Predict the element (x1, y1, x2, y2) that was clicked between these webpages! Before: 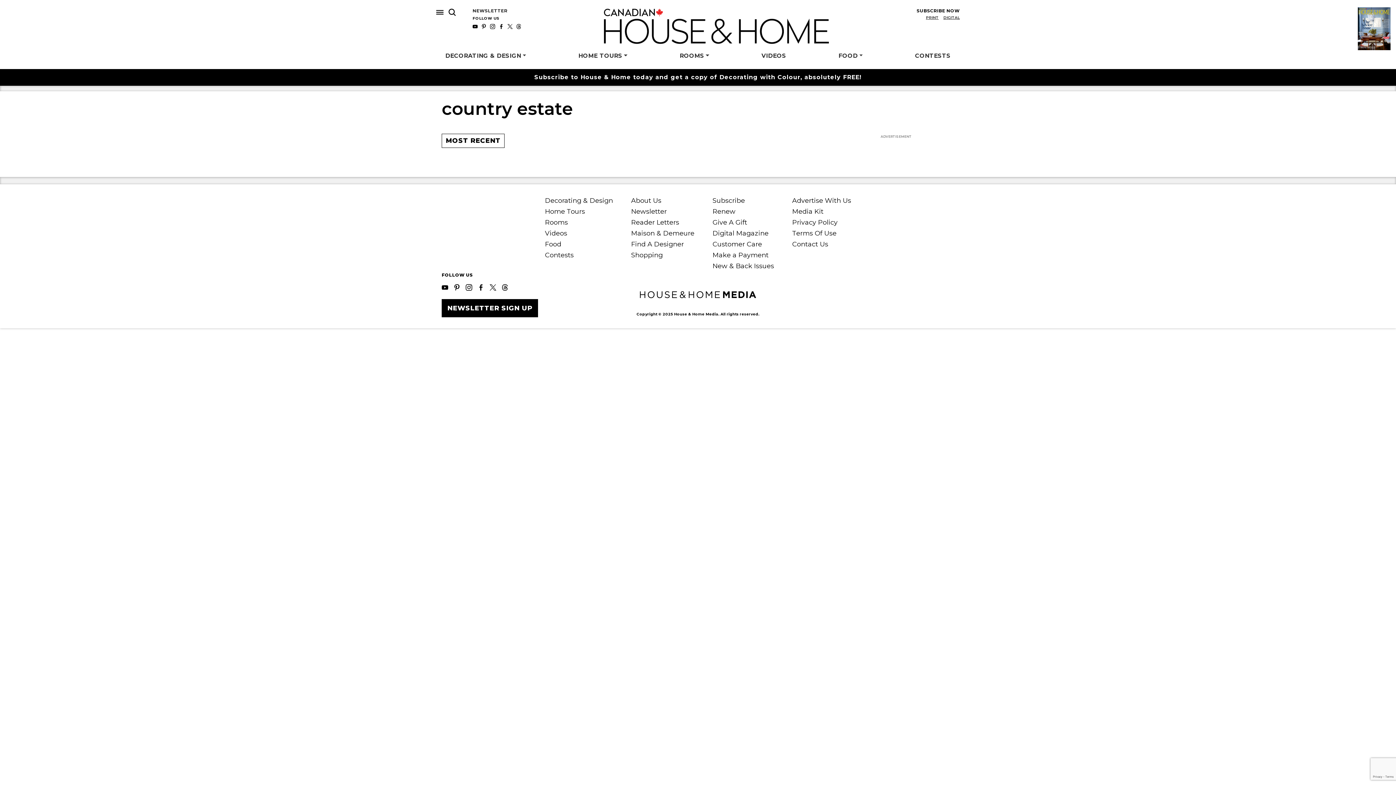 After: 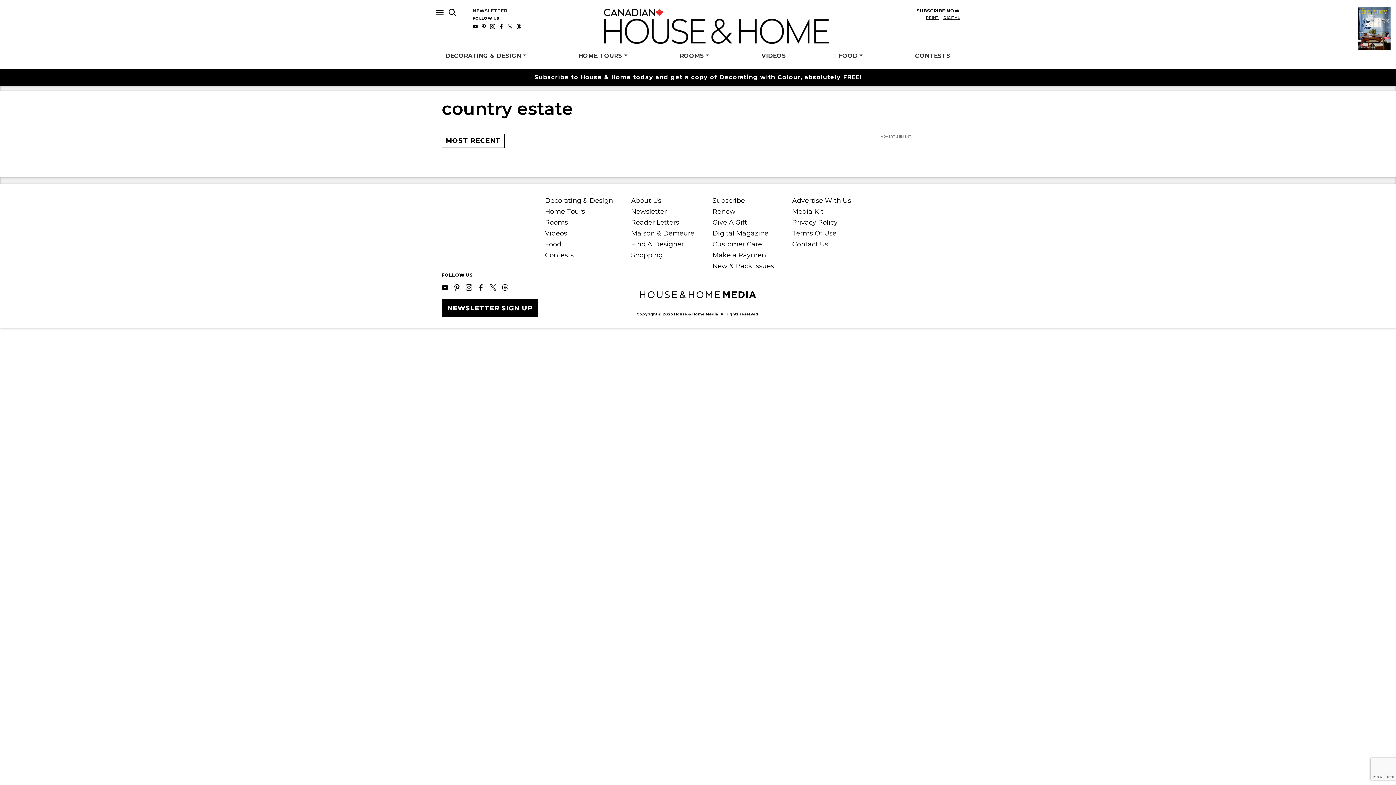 Action: bbox: (453, 283, 460, 290)